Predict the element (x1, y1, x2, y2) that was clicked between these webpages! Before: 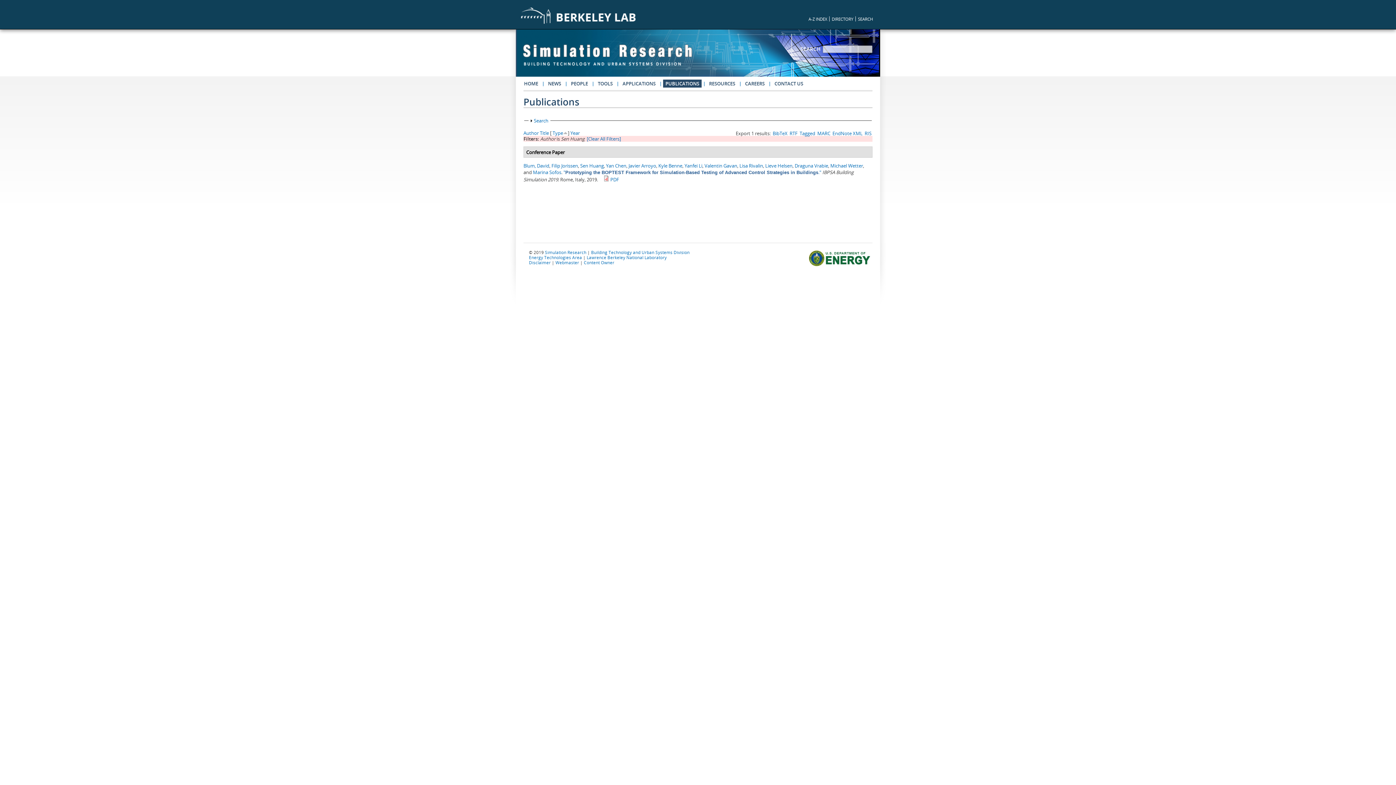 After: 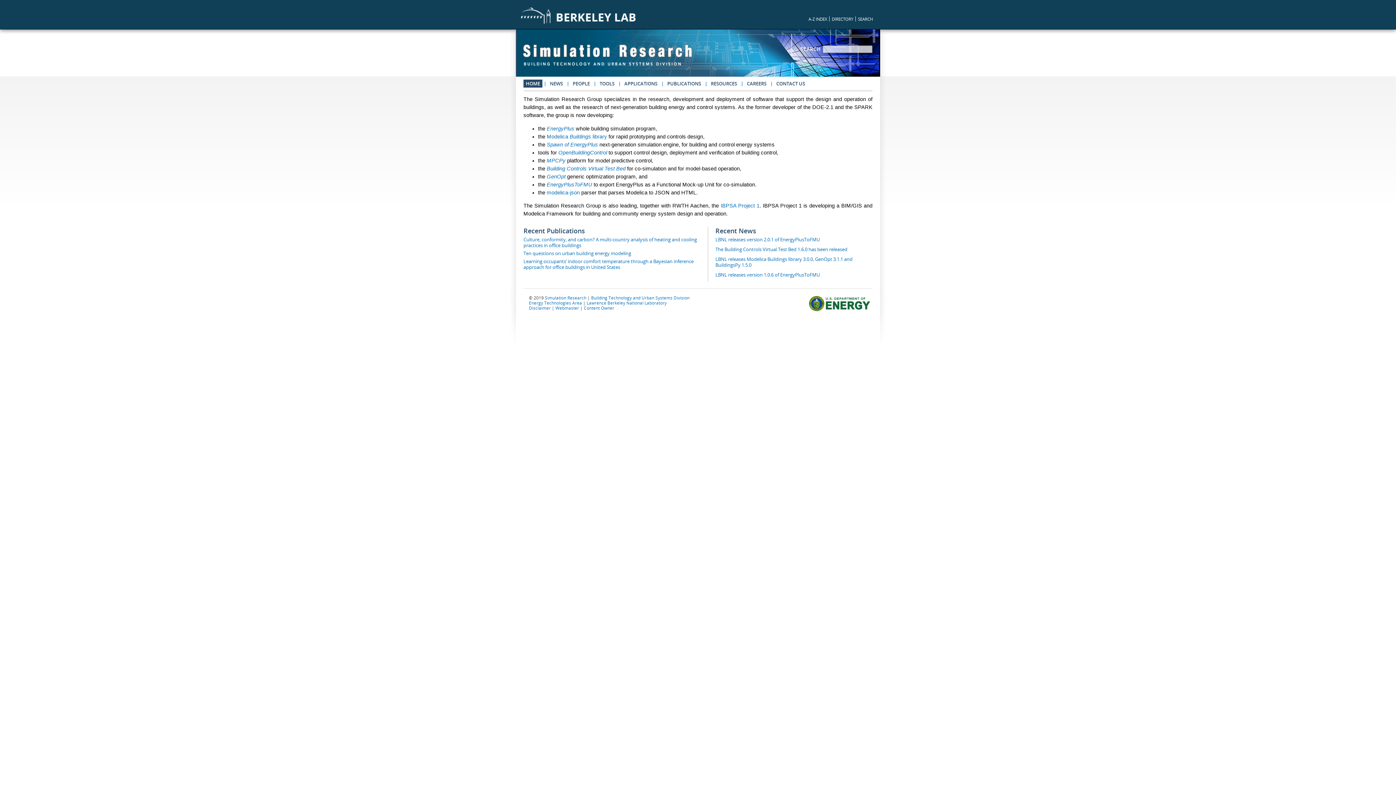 Action: label: Simulation Research bbox: (545, 249, 586, 255)